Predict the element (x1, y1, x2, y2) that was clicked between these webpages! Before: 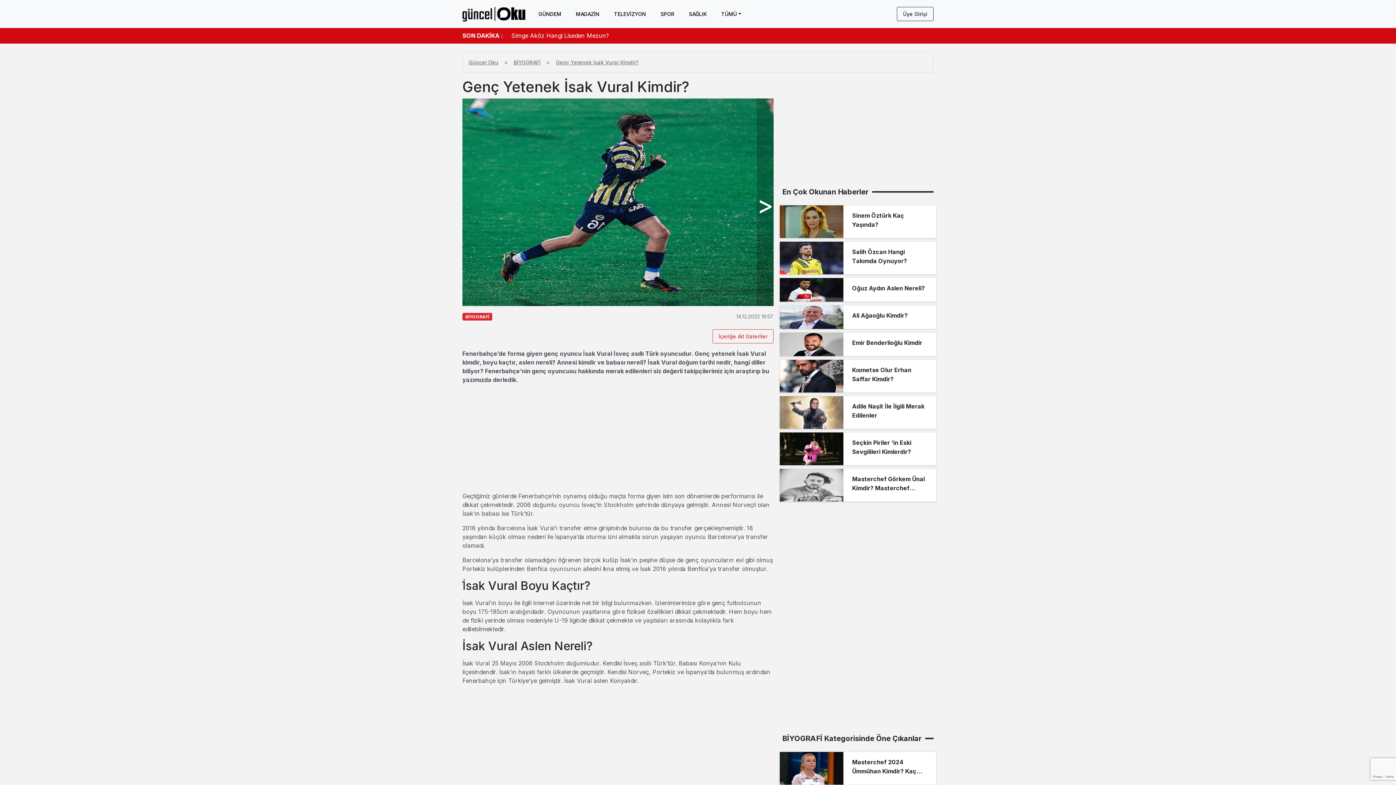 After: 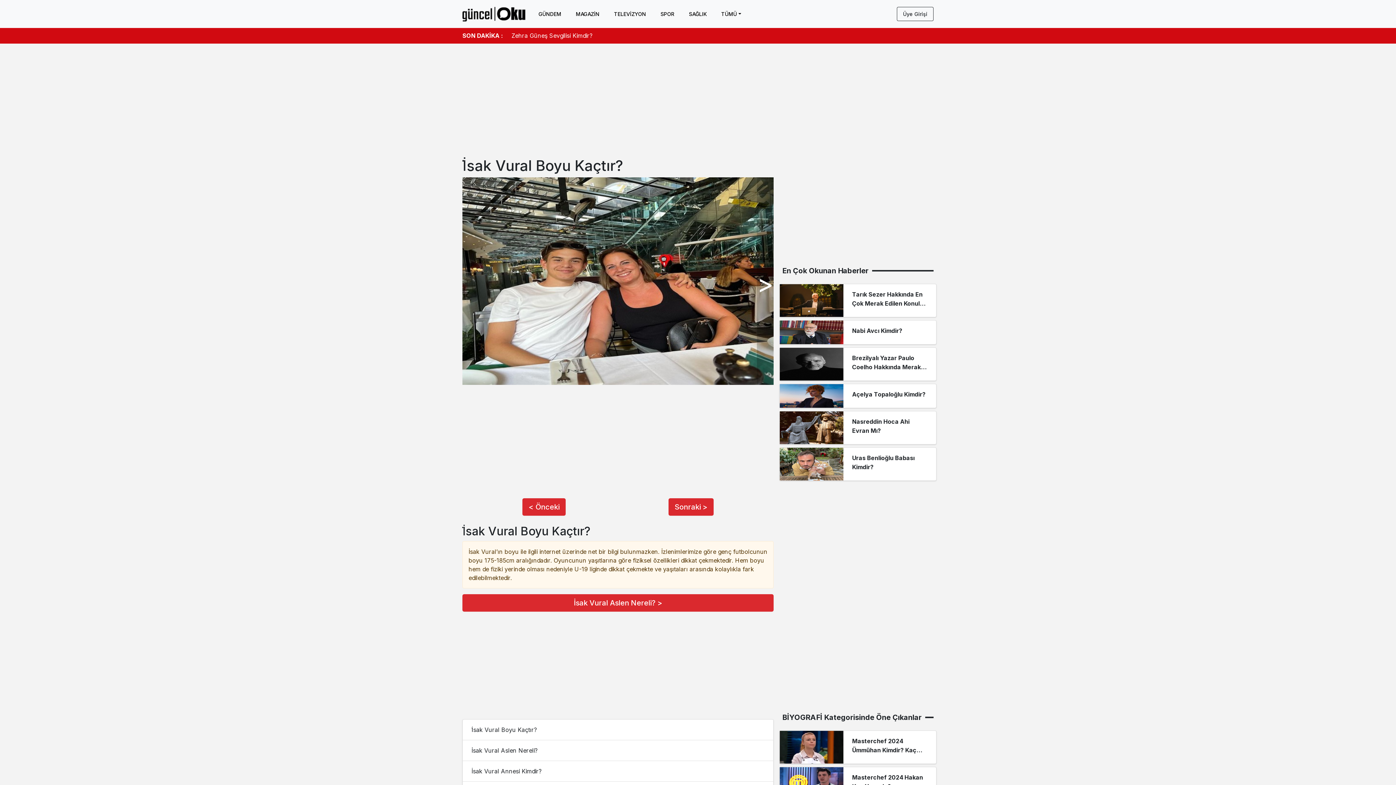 Action: bbox: (712, 329, 773, 343) label: İçeriğe Ait Galeriler